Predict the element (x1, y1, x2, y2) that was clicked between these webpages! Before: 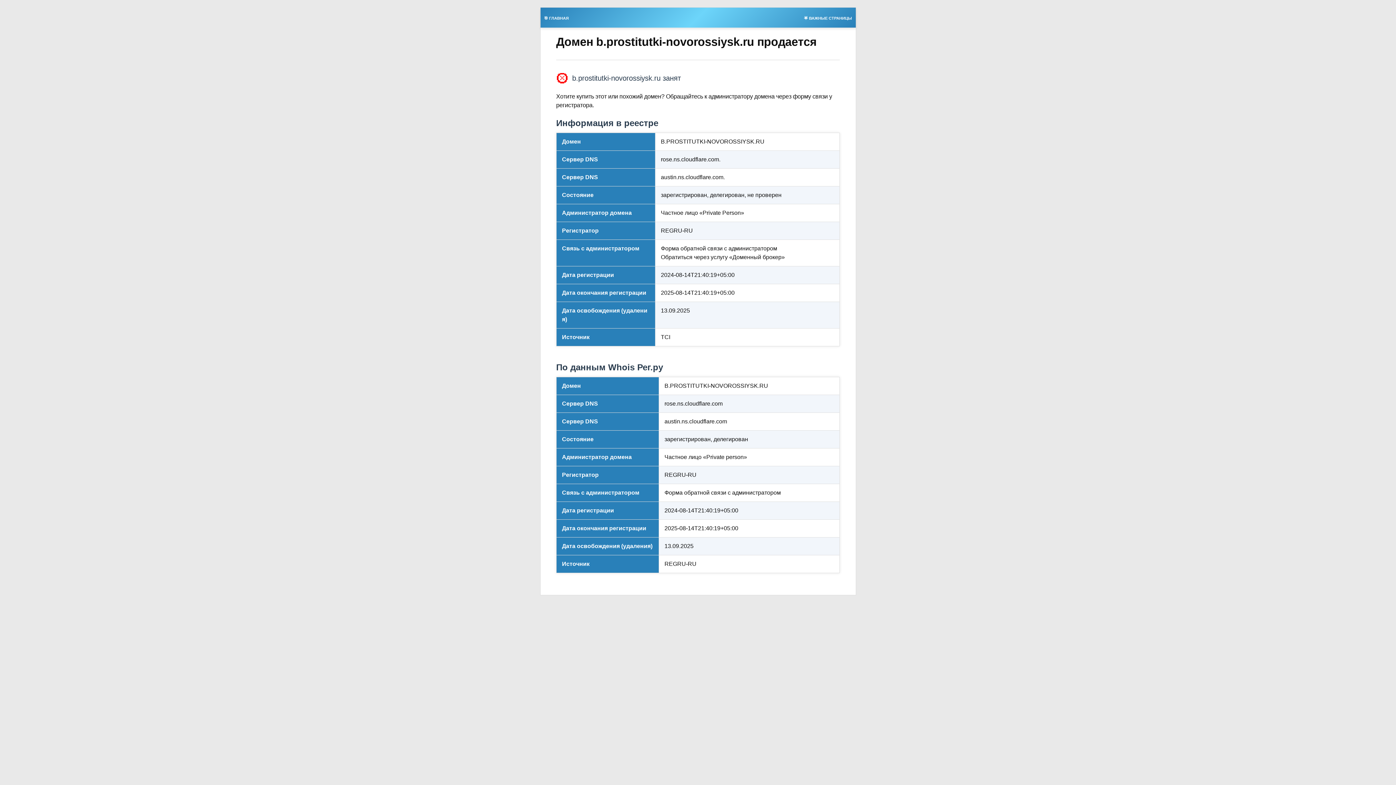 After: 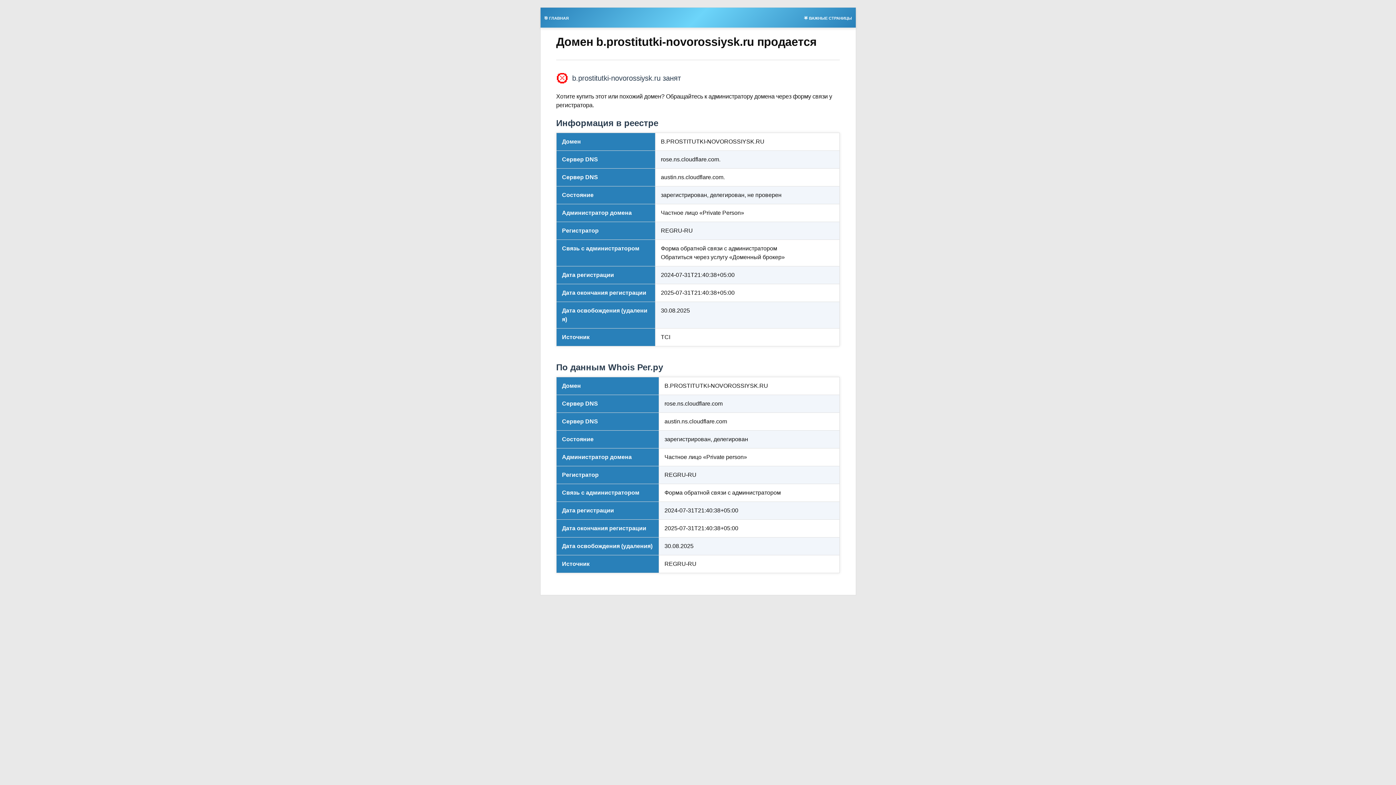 Action: bbox: (540, 13, 572, 21) label: 🎯 ГЛАВНАЯ